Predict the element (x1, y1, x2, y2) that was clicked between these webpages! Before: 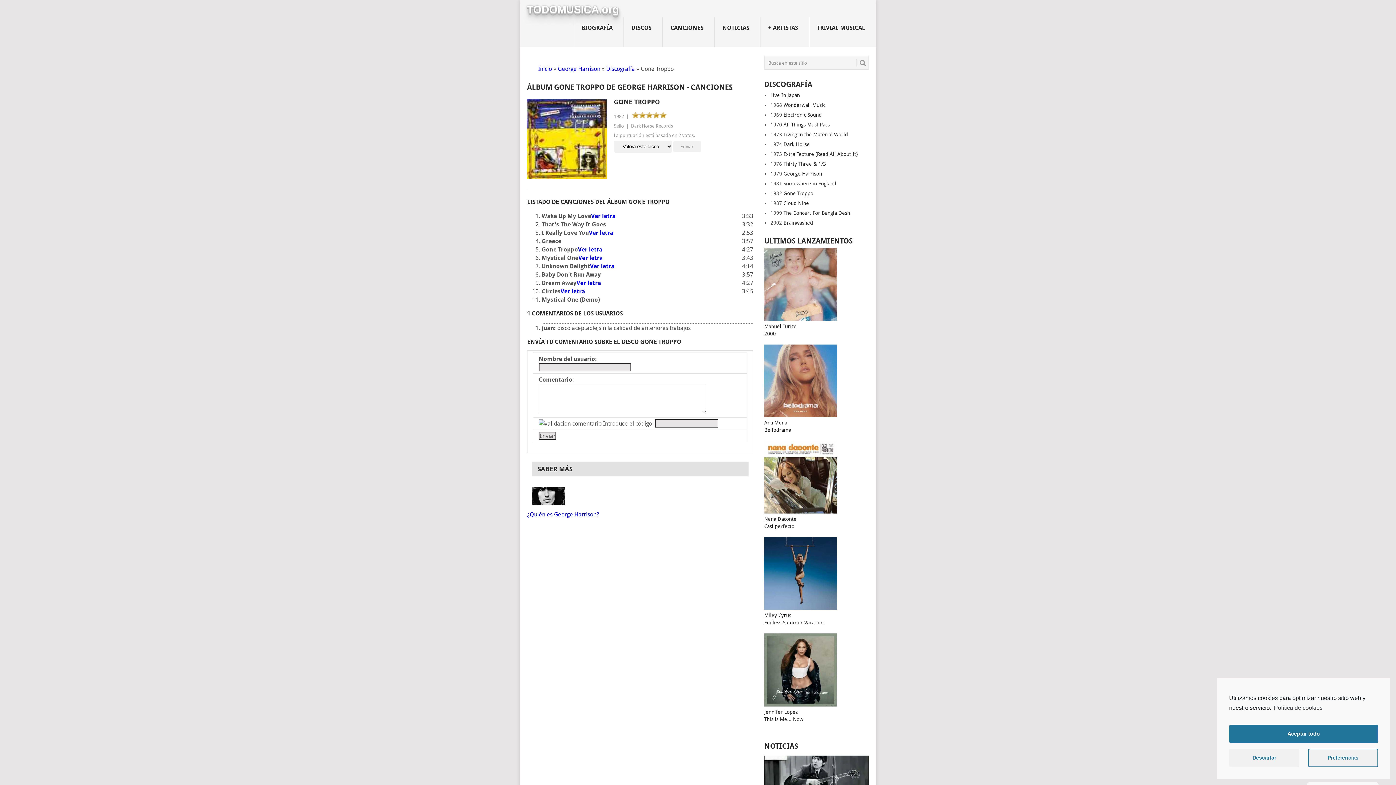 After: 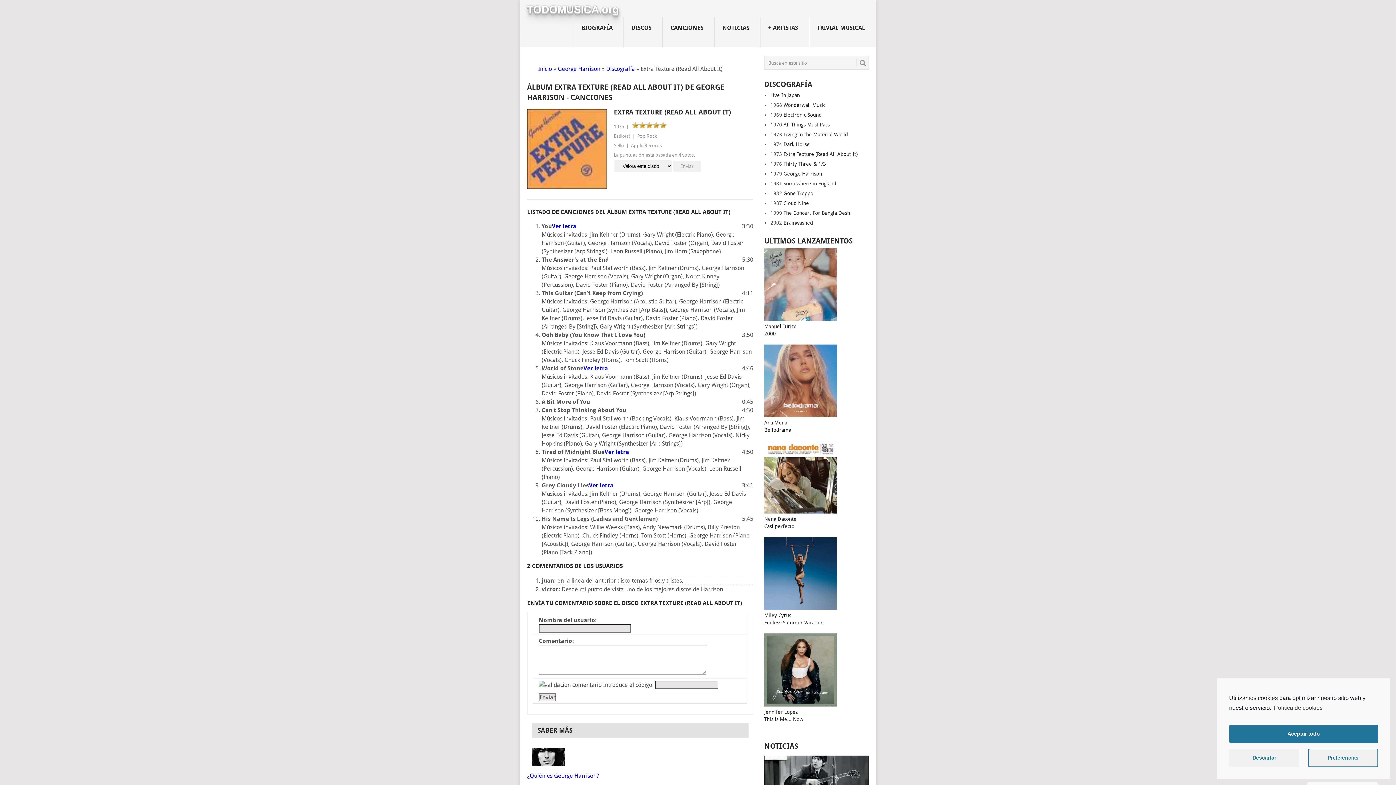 Action: bbox: (783, 151, 857, 157) label: Extra Texture (Read All About It)